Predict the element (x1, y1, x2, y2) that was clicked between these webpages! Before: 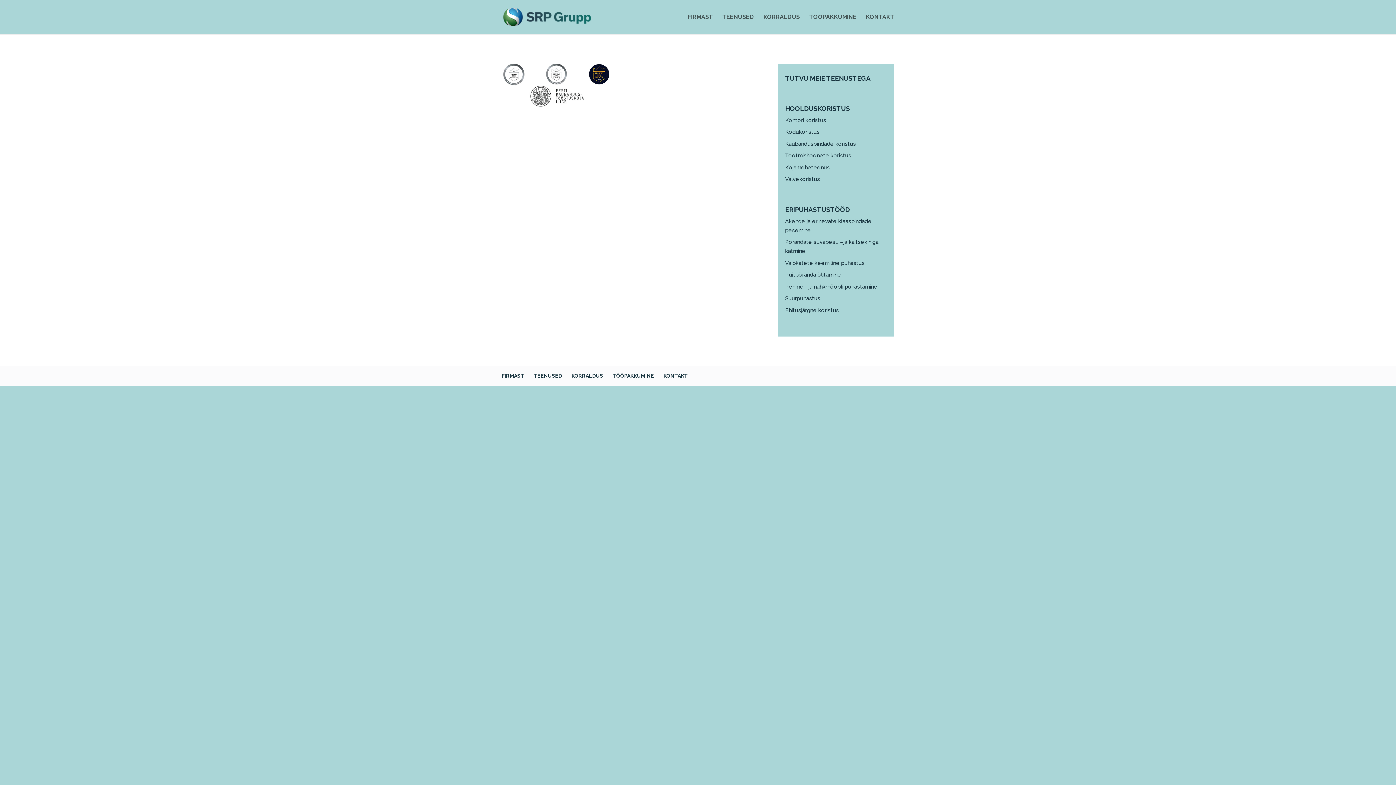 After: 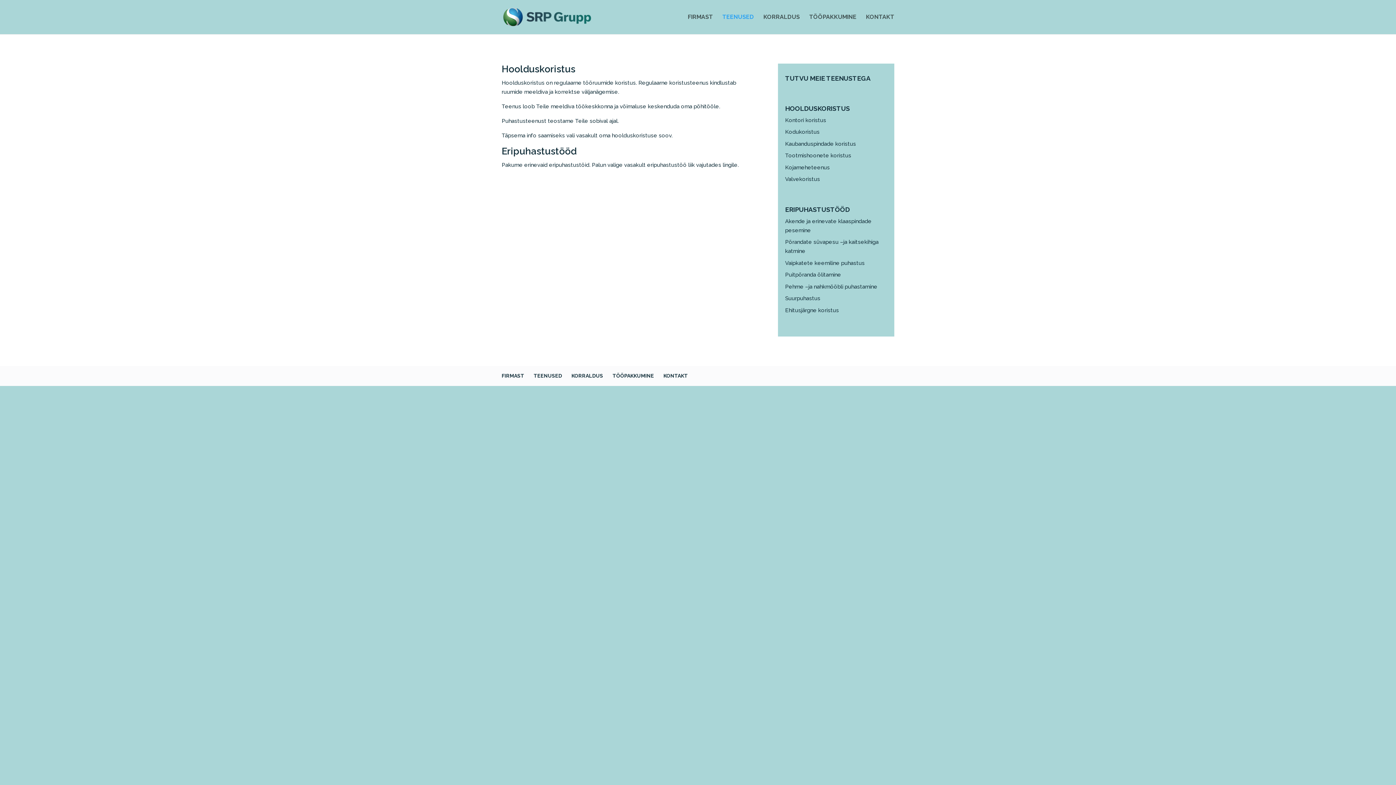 Action: bbox: (722, 14, 754, 34) label: TEENUSED